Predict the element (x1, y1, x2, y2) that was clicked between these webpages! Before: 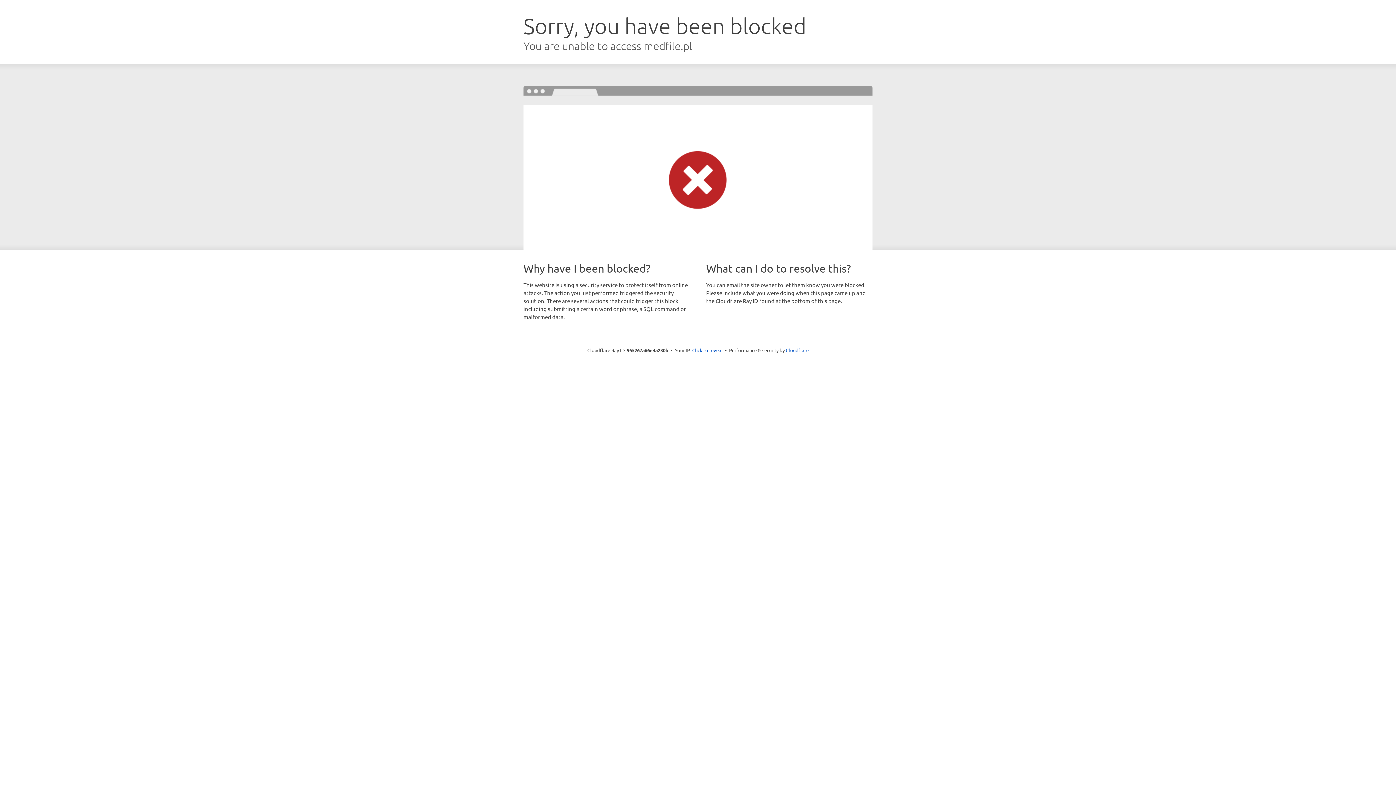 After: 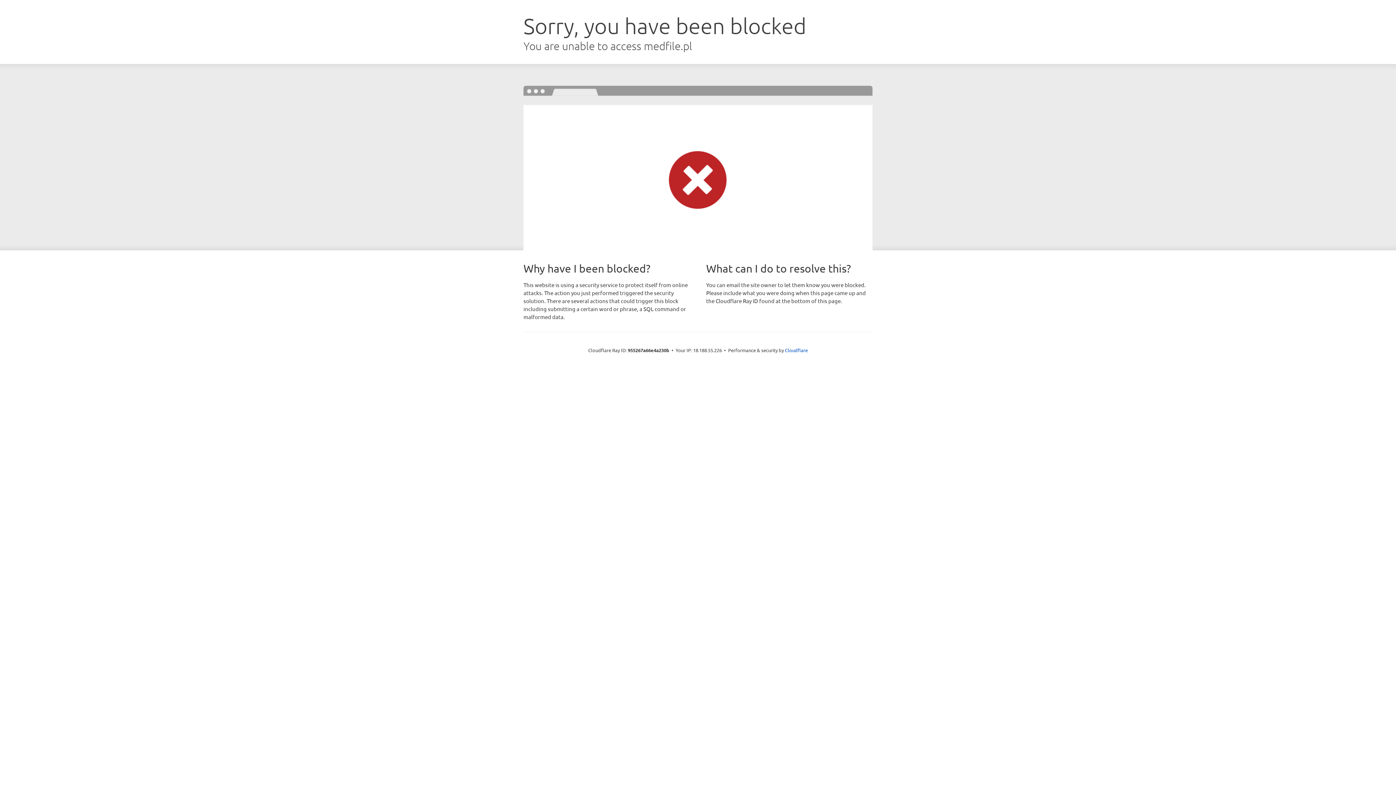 Action: bbox: (692, 346, 722, 353) label: Click to reveal